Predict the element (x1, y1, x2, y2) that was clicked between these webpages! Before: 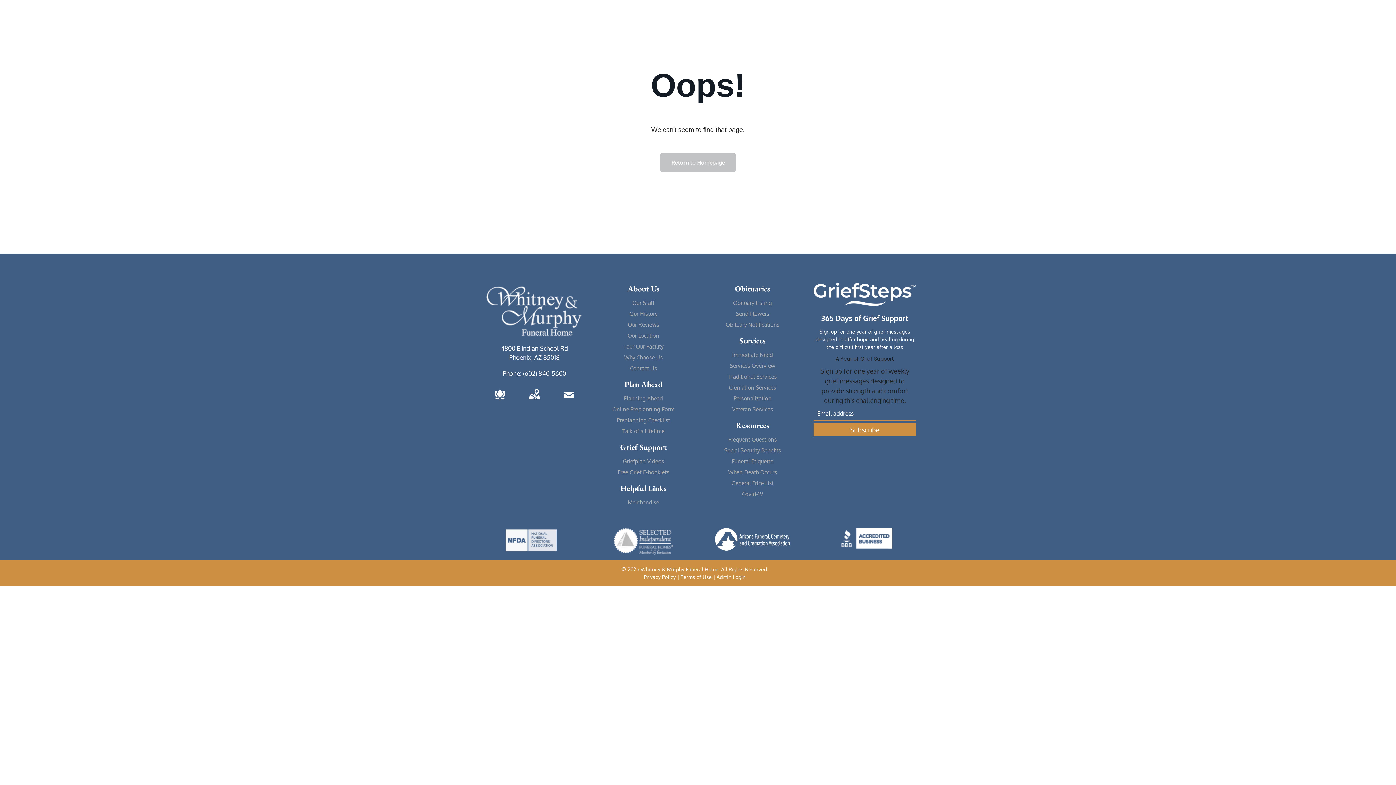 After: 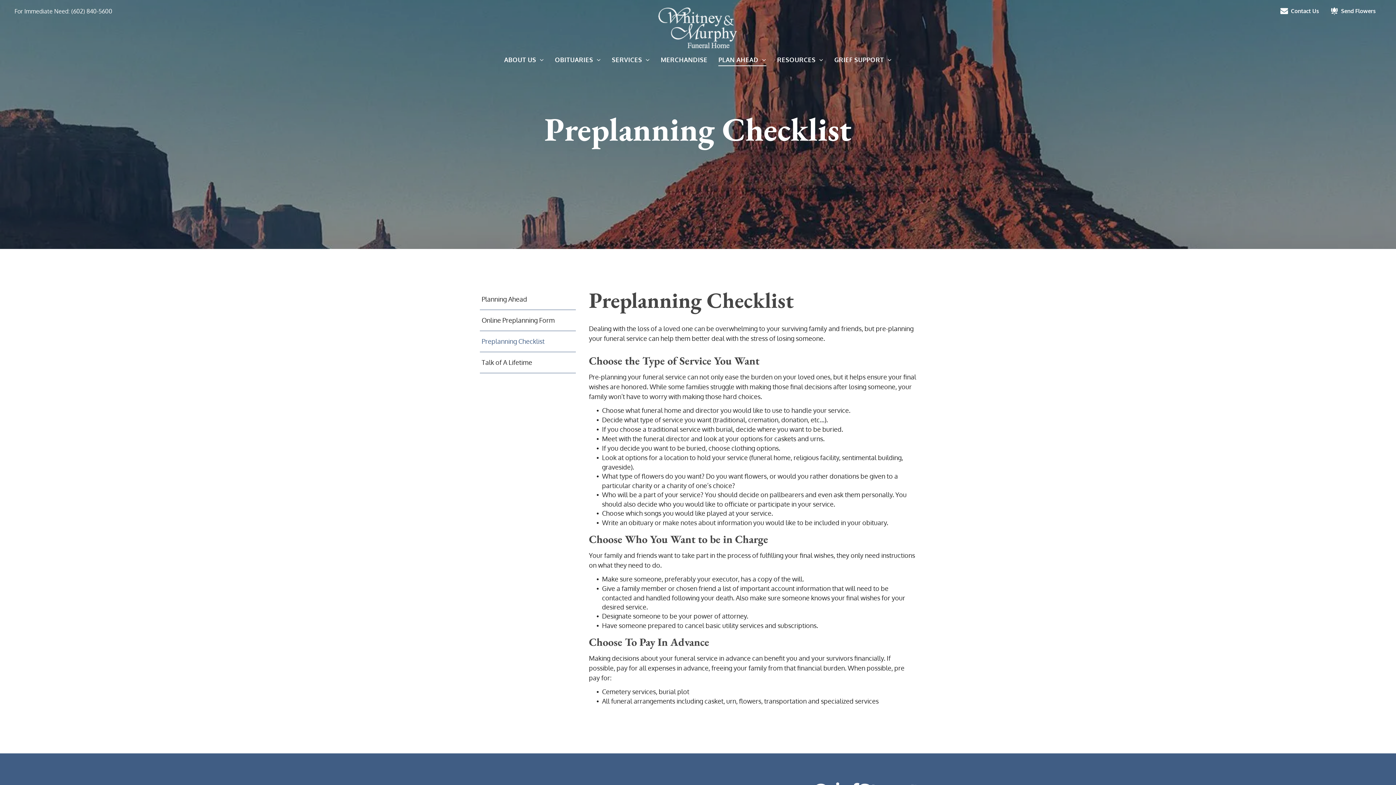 Action: bbox: (589, 416, 698, 425) label: Preplanning Checklist